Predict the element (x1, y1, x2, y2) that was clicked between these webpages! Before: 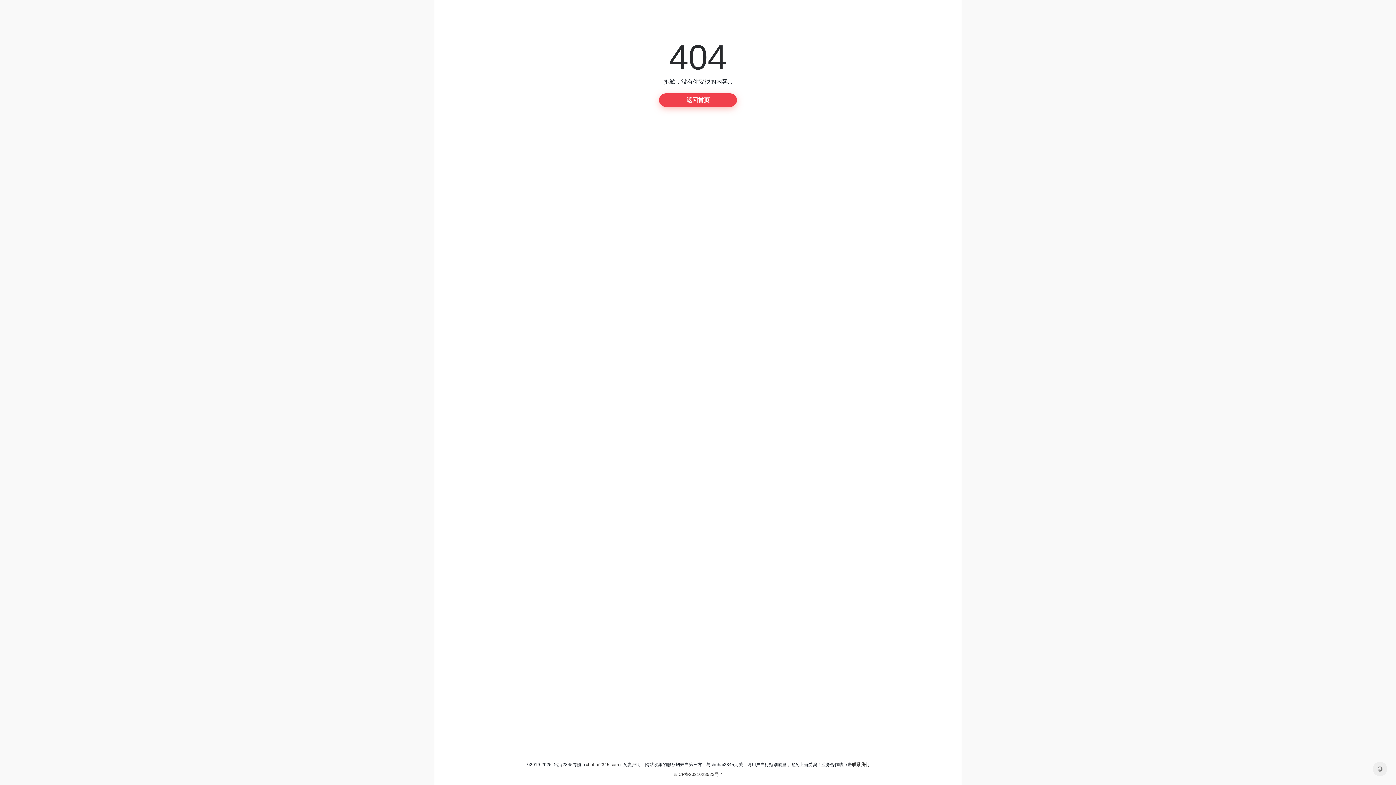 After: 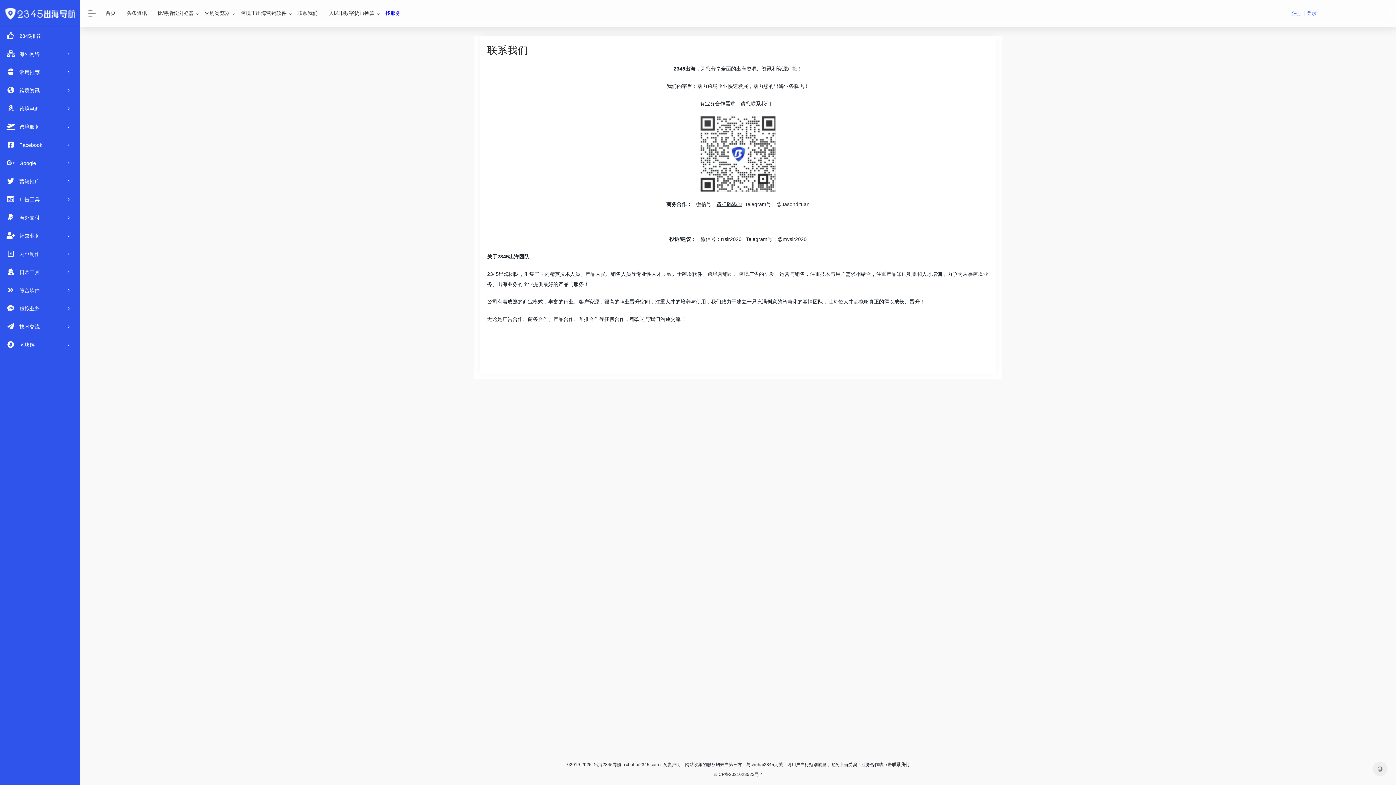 Action: label: 联系我们 bbox: (852, 762, 869, 767)